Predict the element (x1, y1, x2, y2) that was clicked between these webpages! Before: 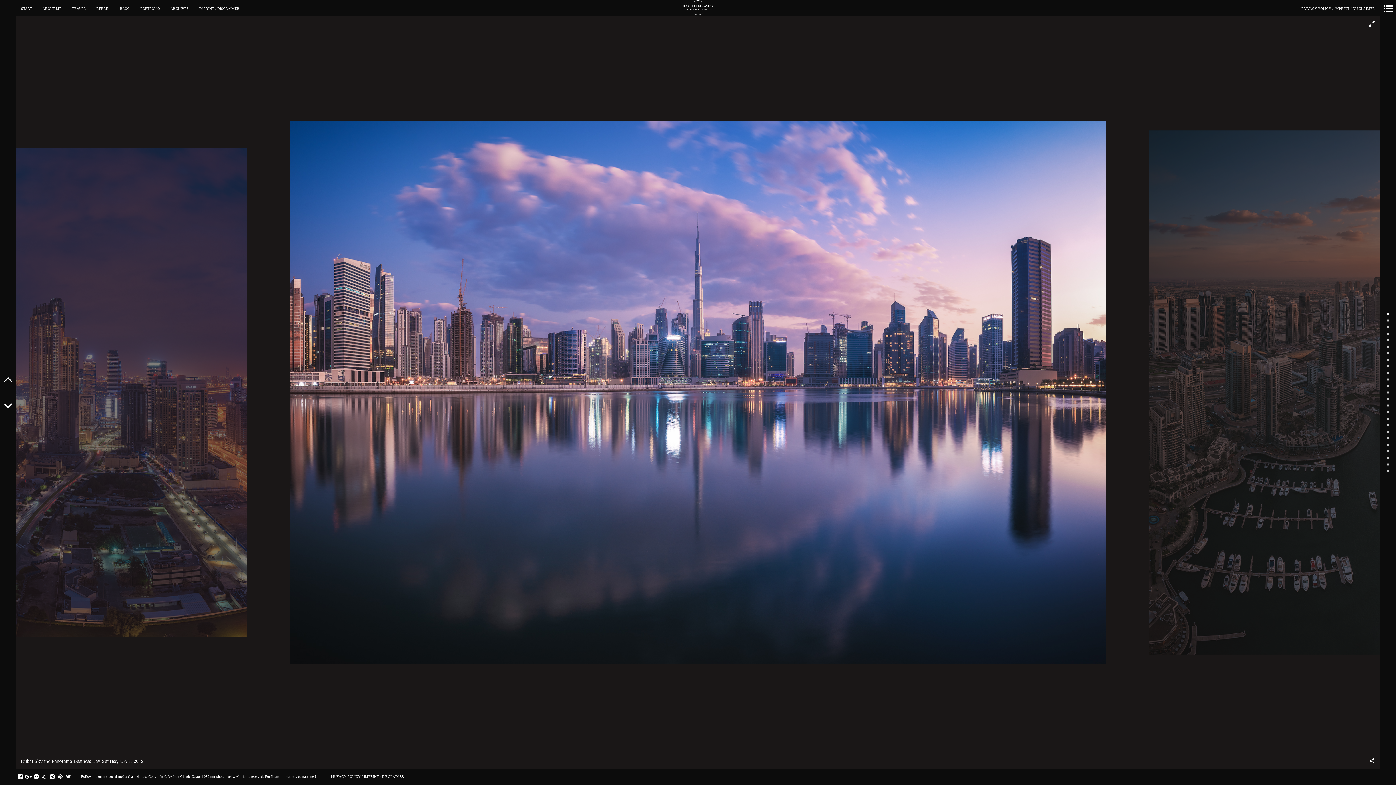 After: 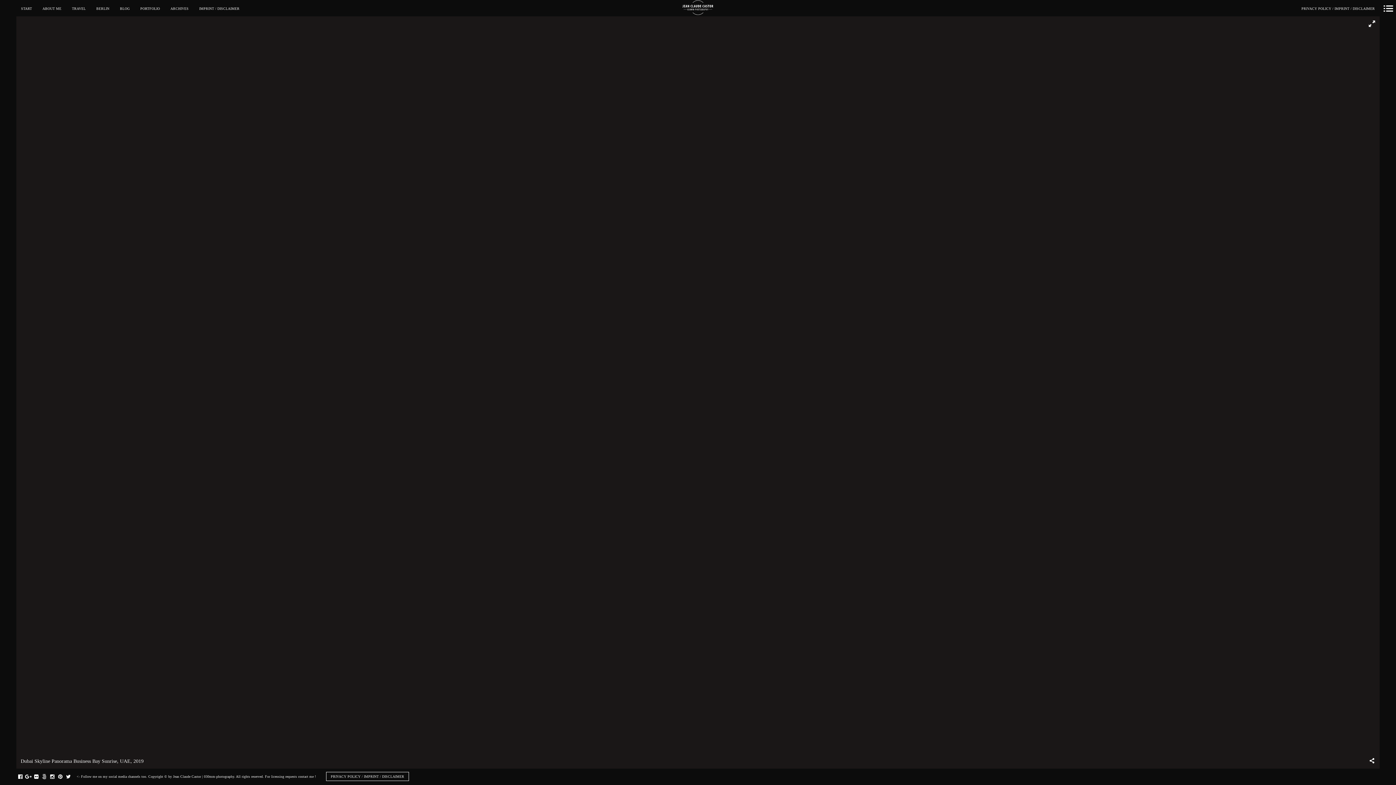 Action: bbox: (326, 772, 409, 781) label: PRIVACY POLICY / IMPRINT / DISCLAIMER